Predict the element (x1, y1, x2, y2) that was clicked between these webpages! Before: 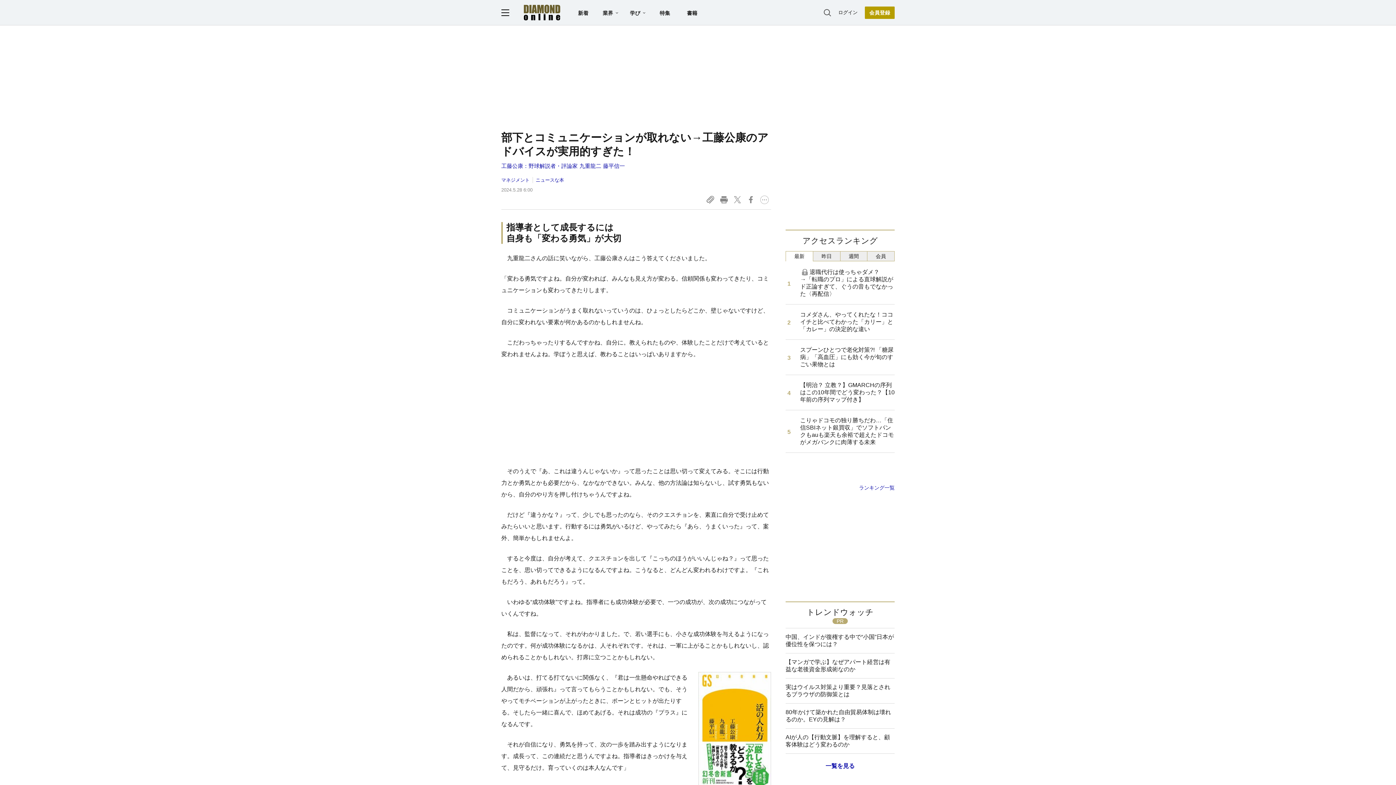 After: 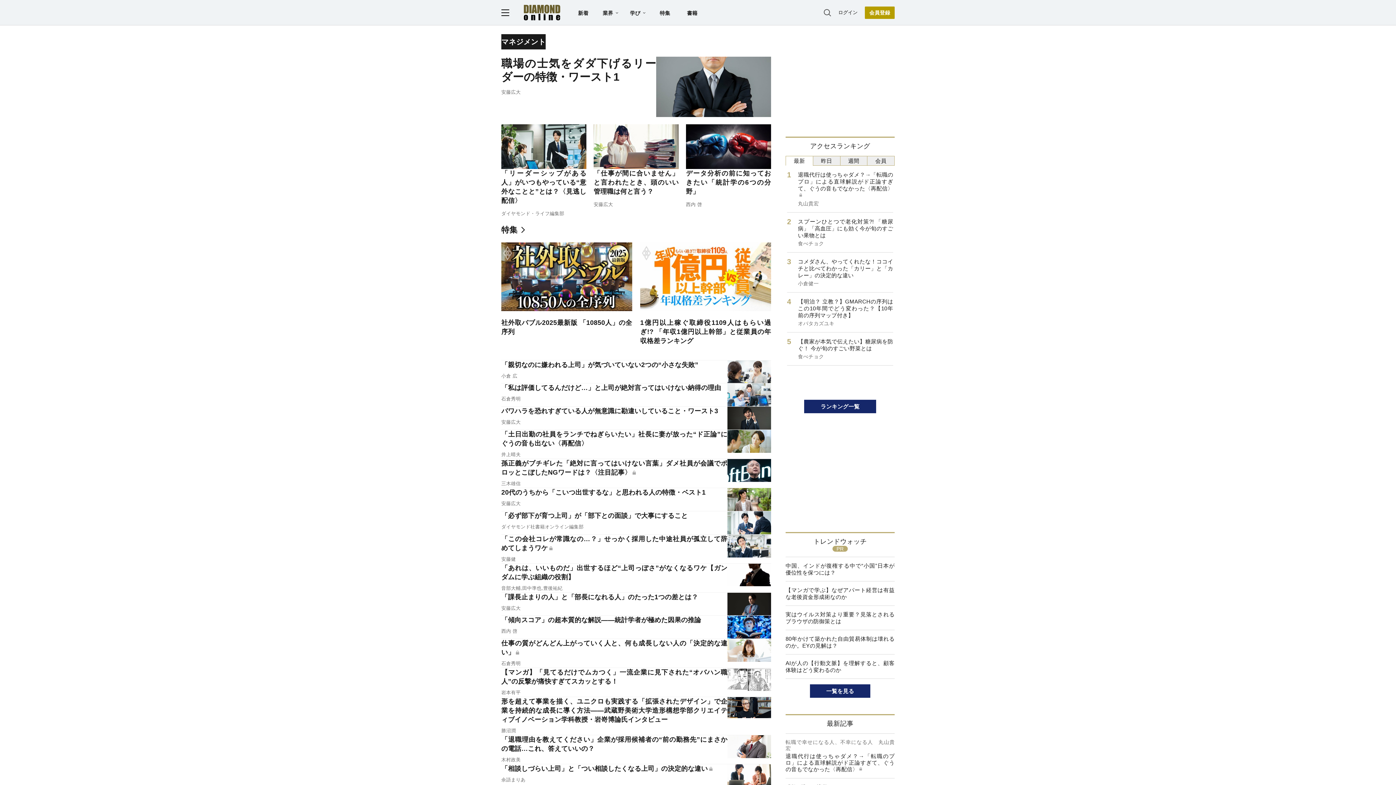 Action: label: マネジメント bbox: (501, 177, 529, 183)